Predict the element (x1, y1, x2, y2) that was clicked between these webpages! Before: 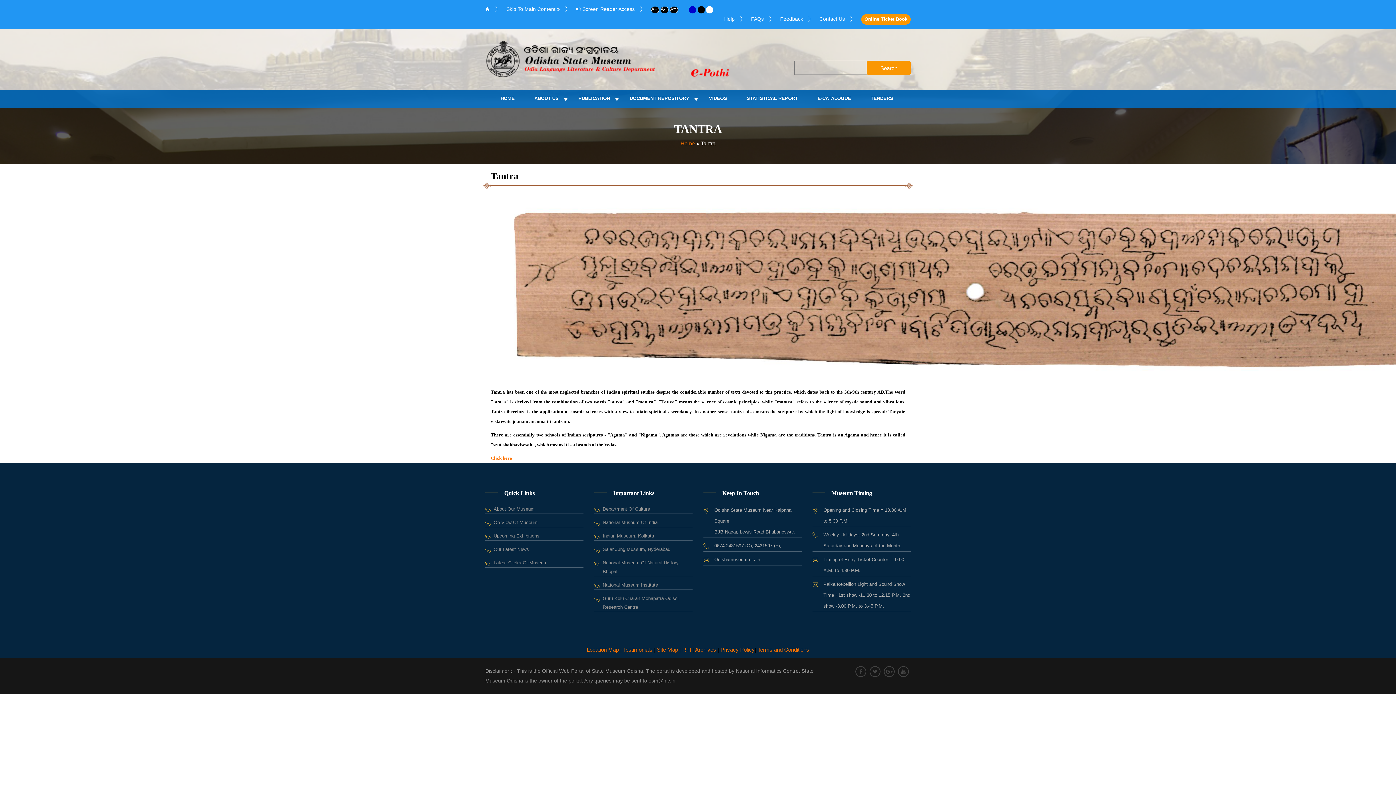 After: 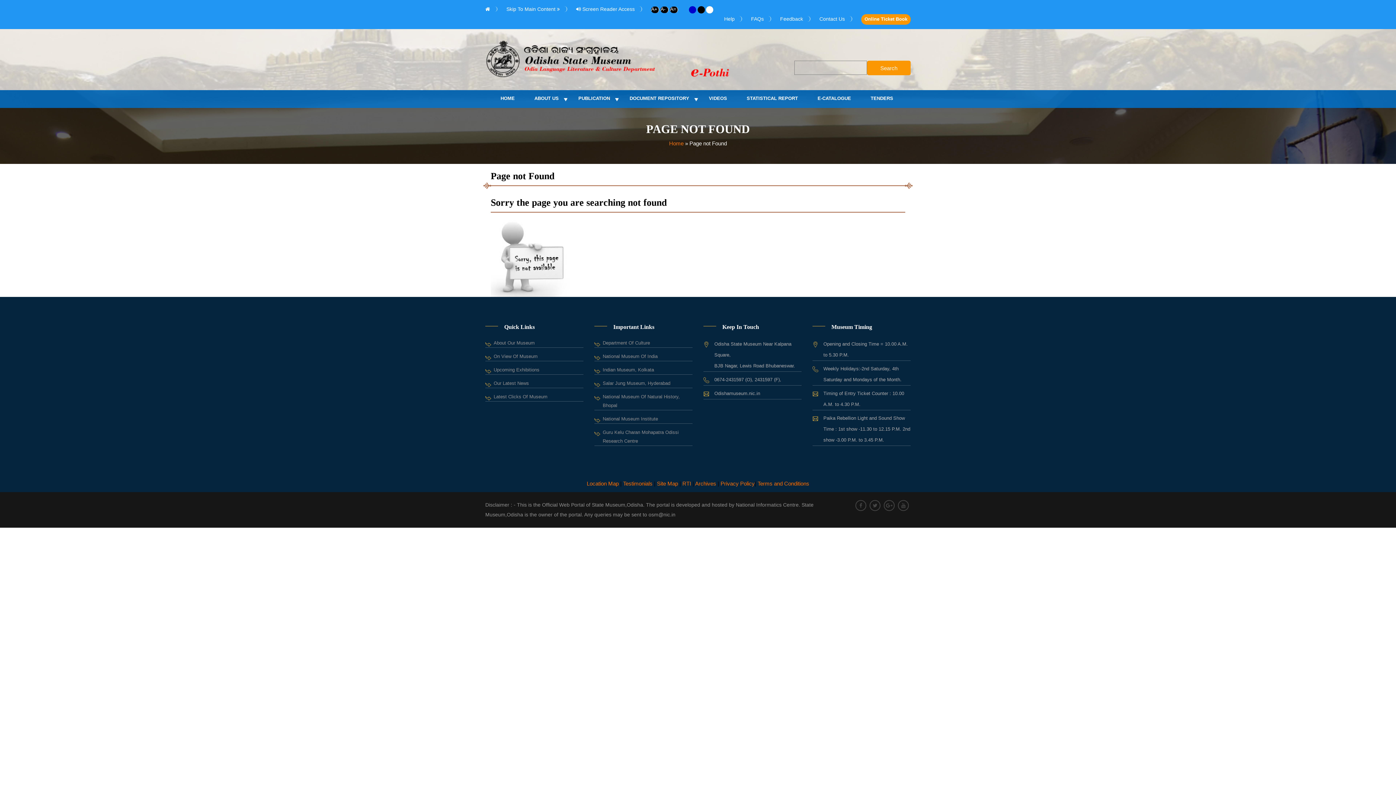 Action: label: Site Map bbox: (657, 646, 678, 653)